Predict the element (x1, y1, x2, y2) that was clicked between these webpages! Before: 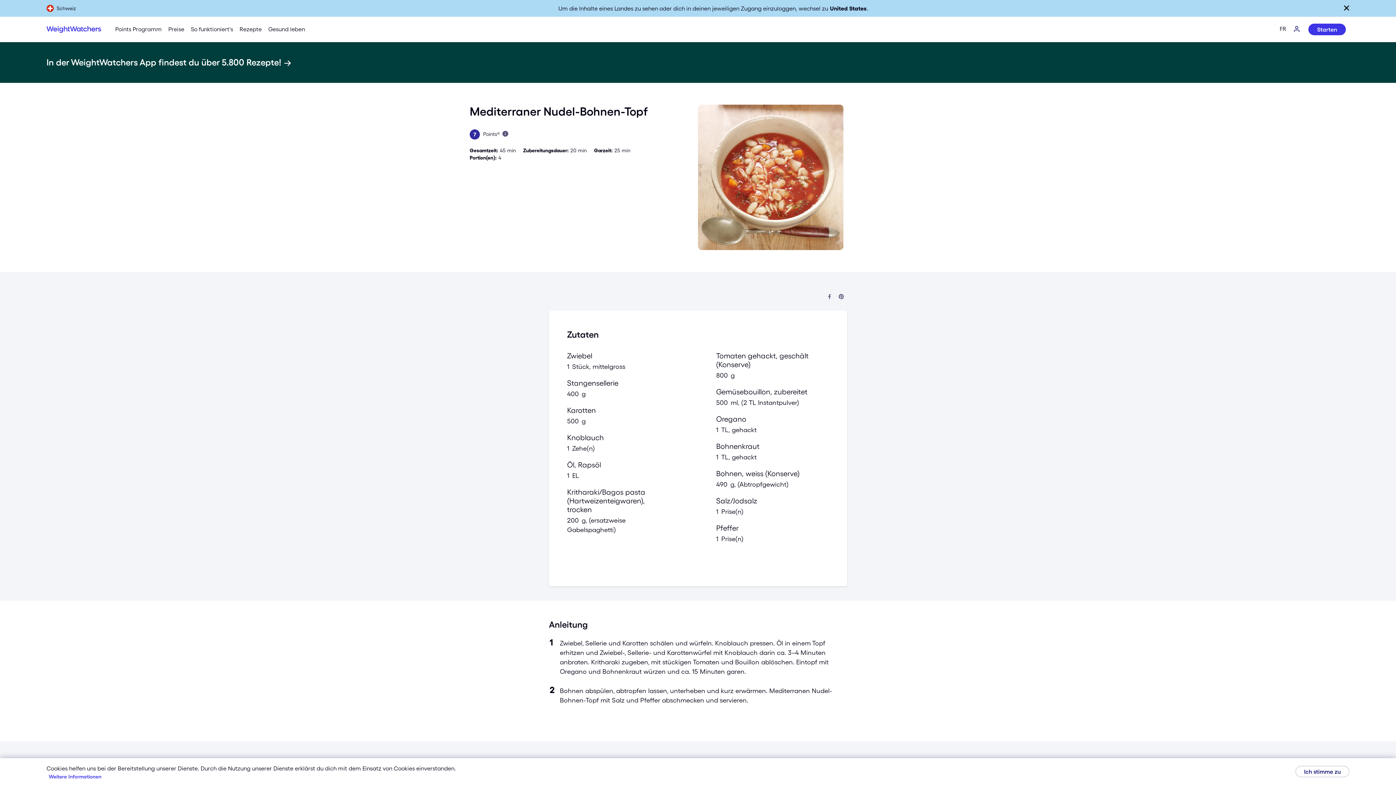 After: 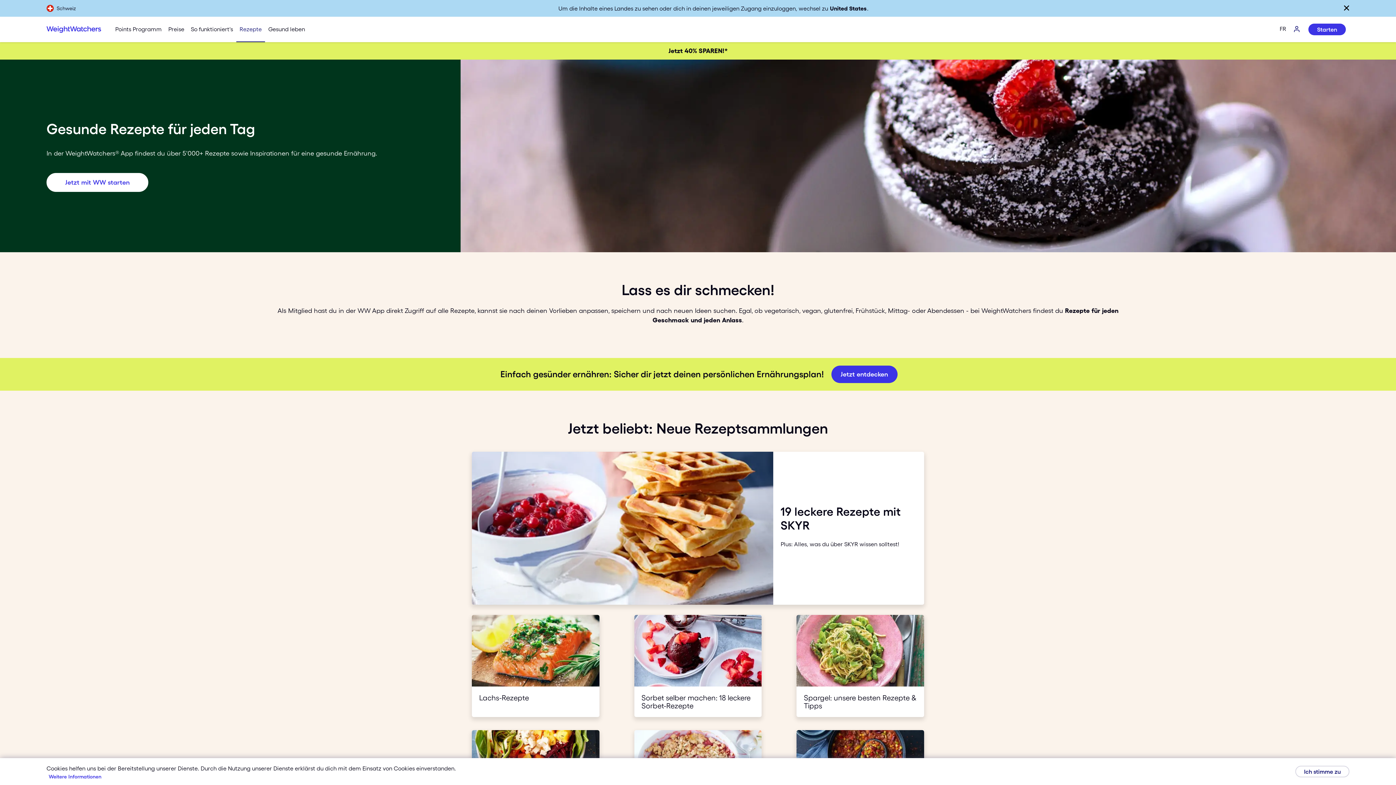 Action: bbox: (236, 16, 265, 42) label: Rezepte